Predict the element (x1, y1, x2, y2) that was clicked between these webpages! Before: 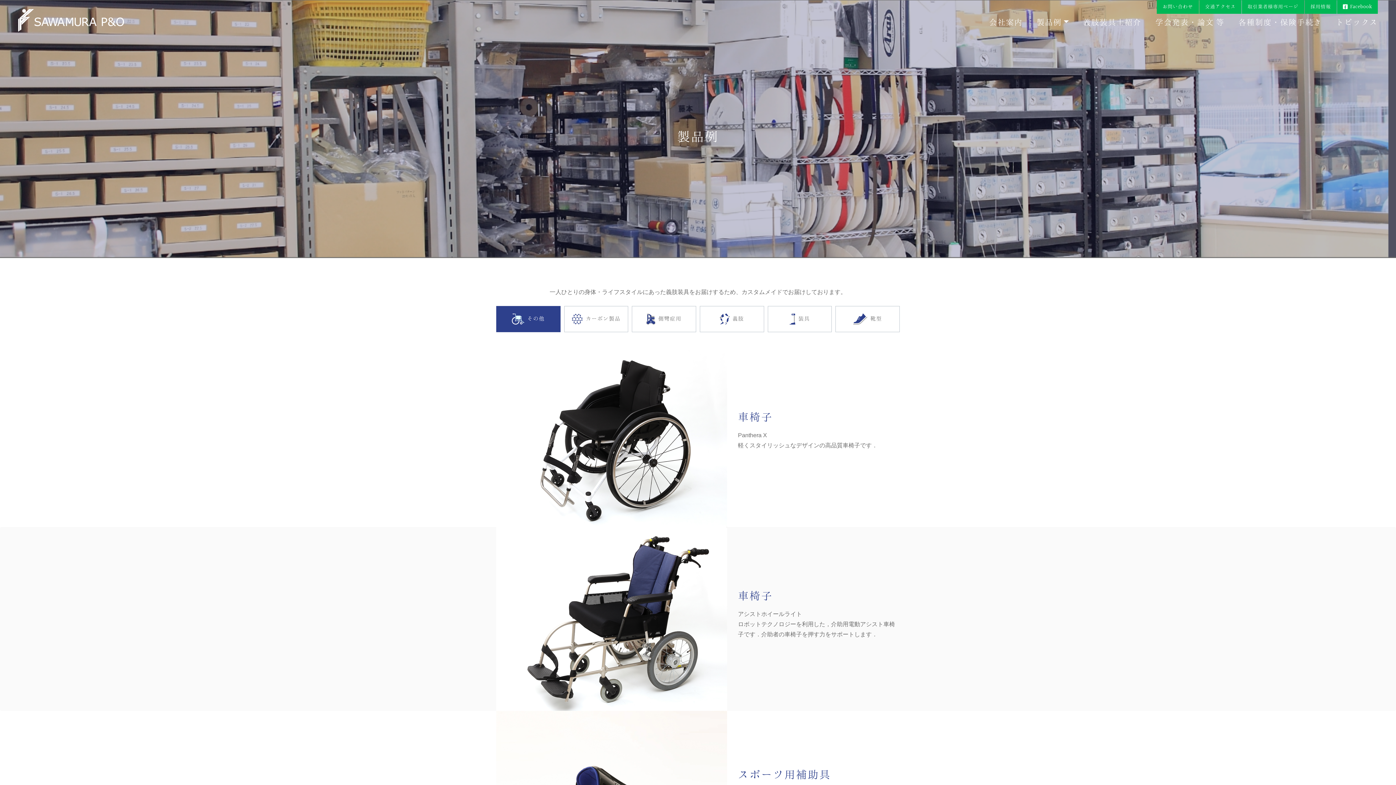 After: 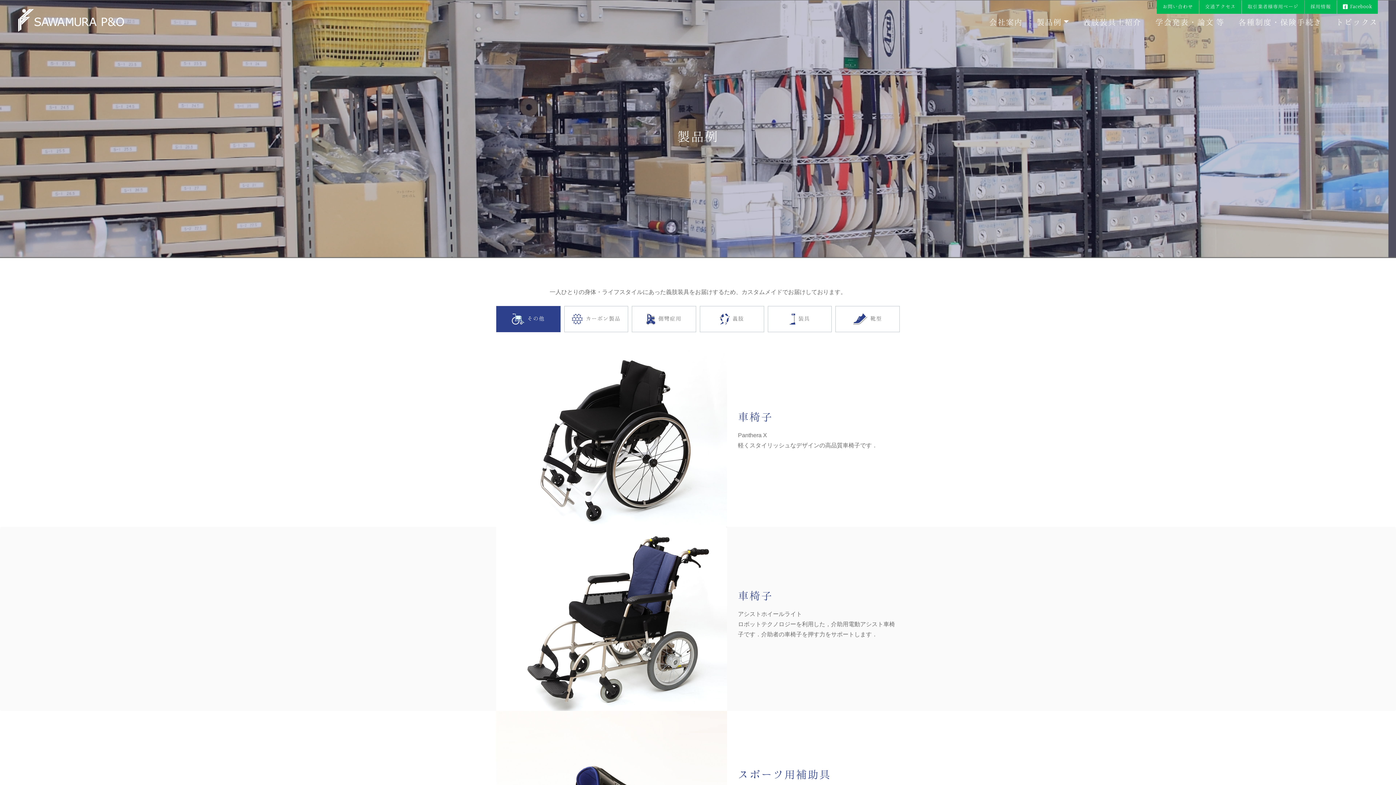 Action: bbox: (496, 306, 560, 332) label: その他